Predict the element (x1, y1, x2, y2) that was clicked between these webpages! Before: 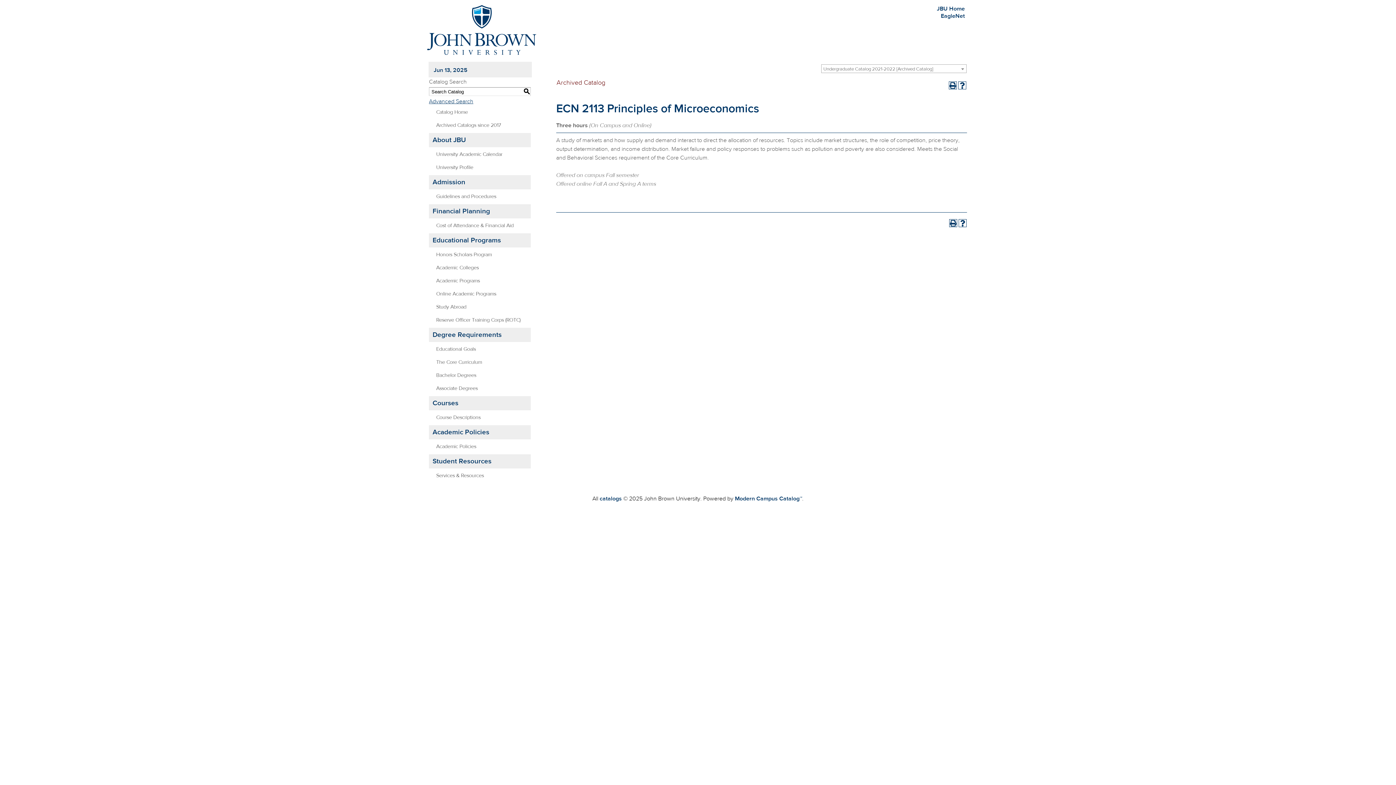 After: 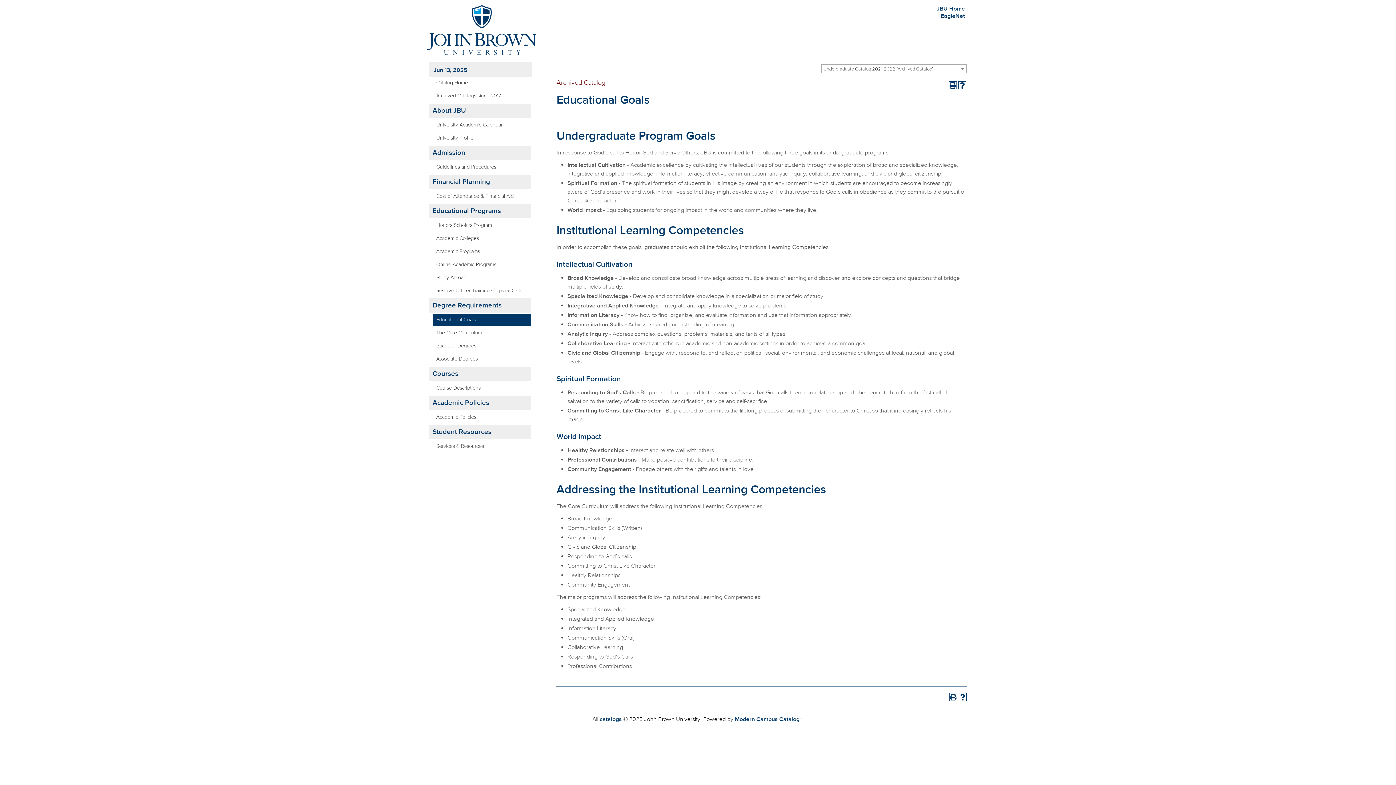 Action: label: Educational Goals bbox: (432, 344, 530, 355)